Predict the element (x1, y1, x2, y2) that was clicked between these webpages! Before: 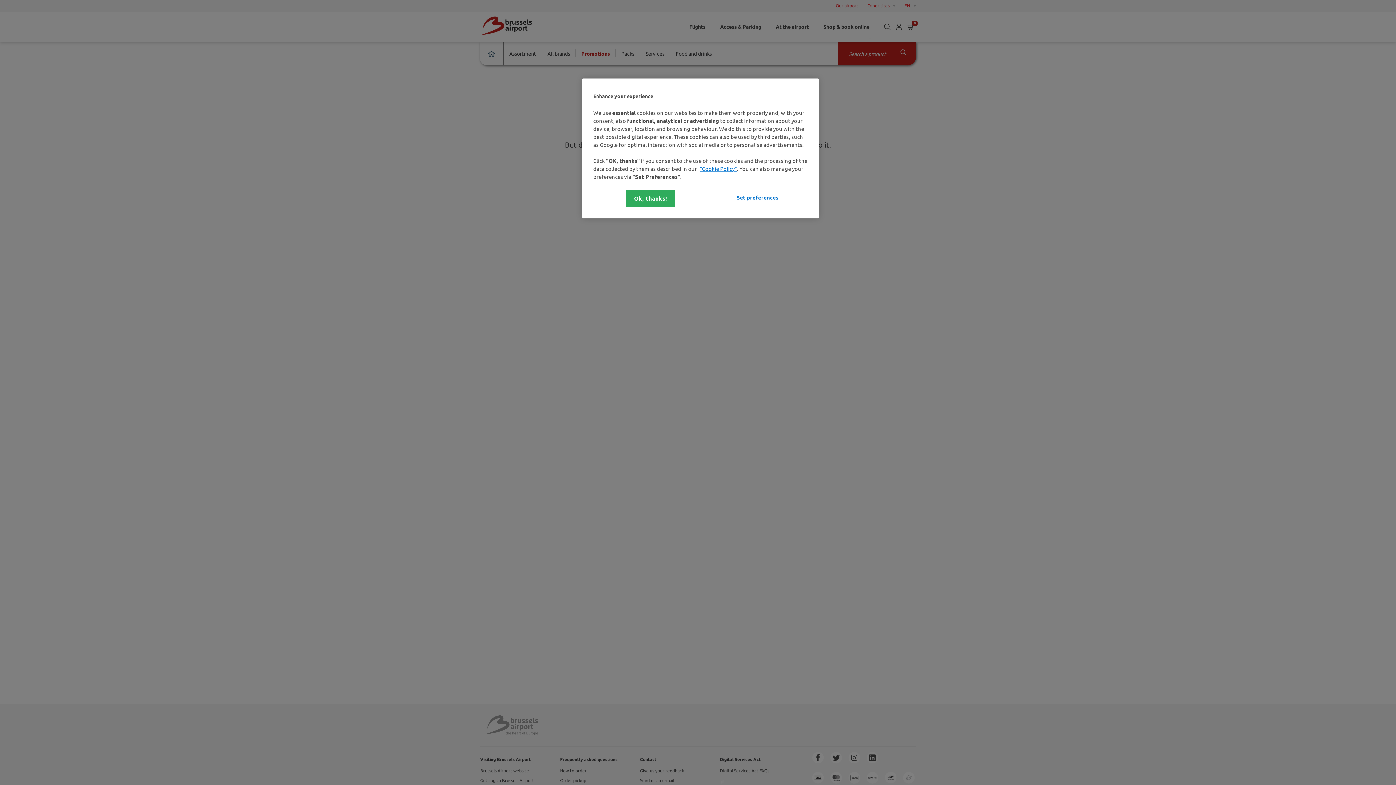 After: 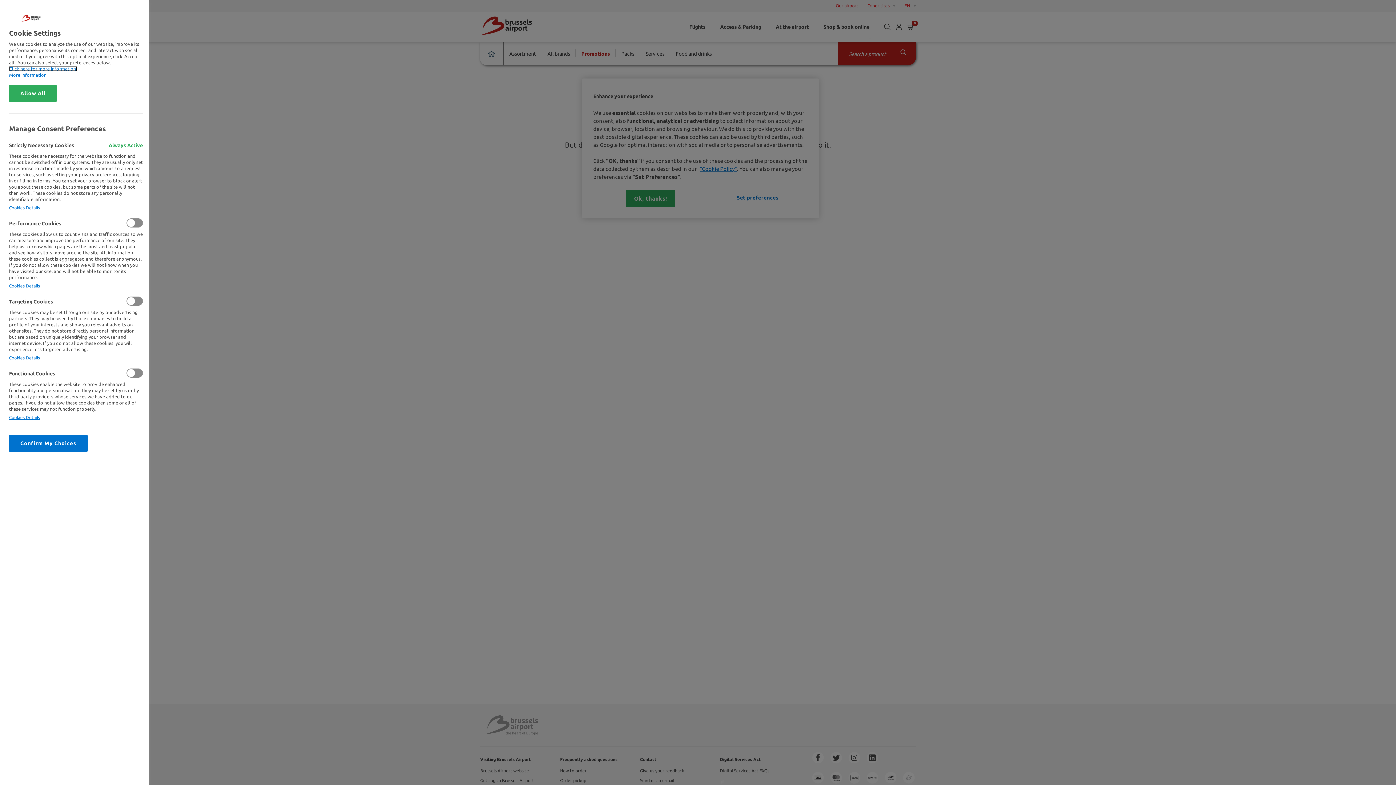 Action: bbox: (733, 190, 782, 205) label: Set preferences